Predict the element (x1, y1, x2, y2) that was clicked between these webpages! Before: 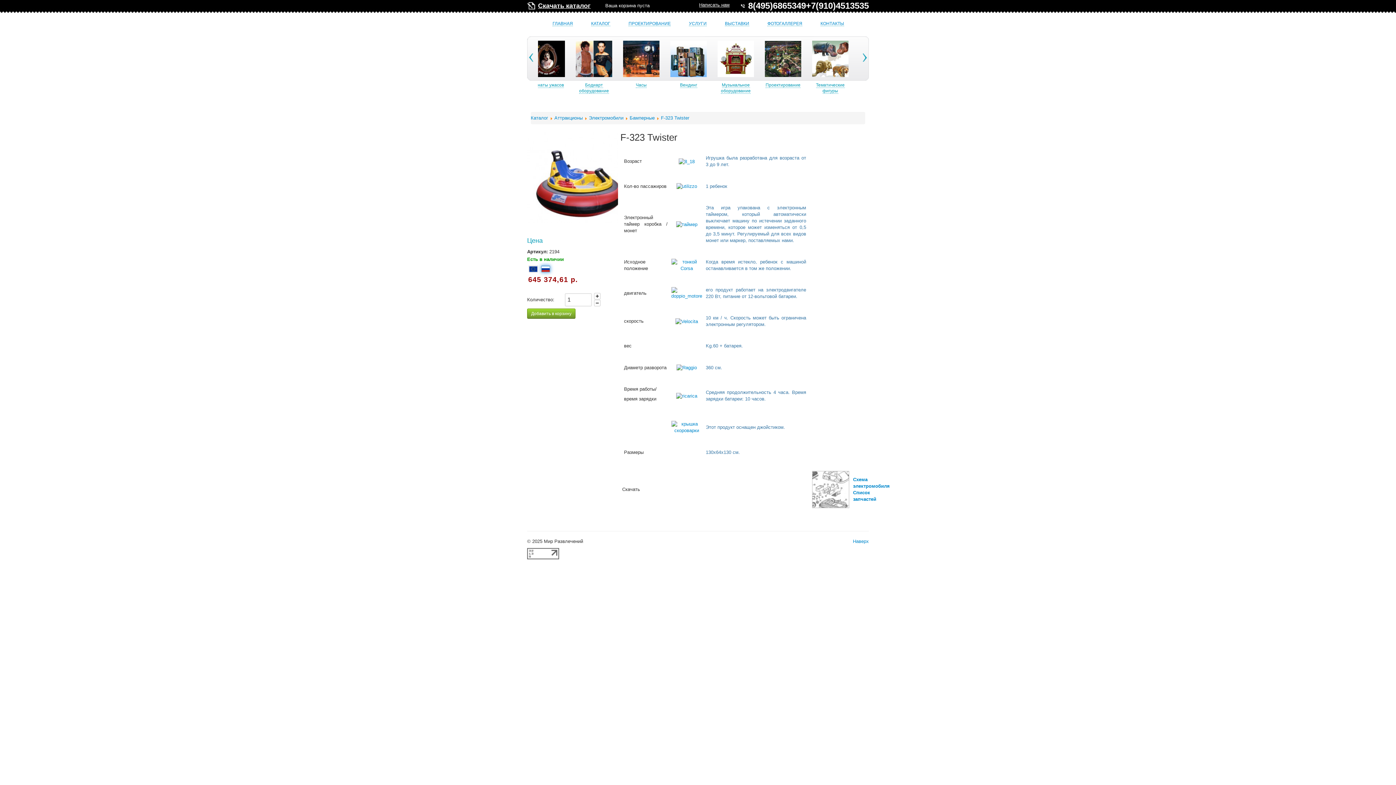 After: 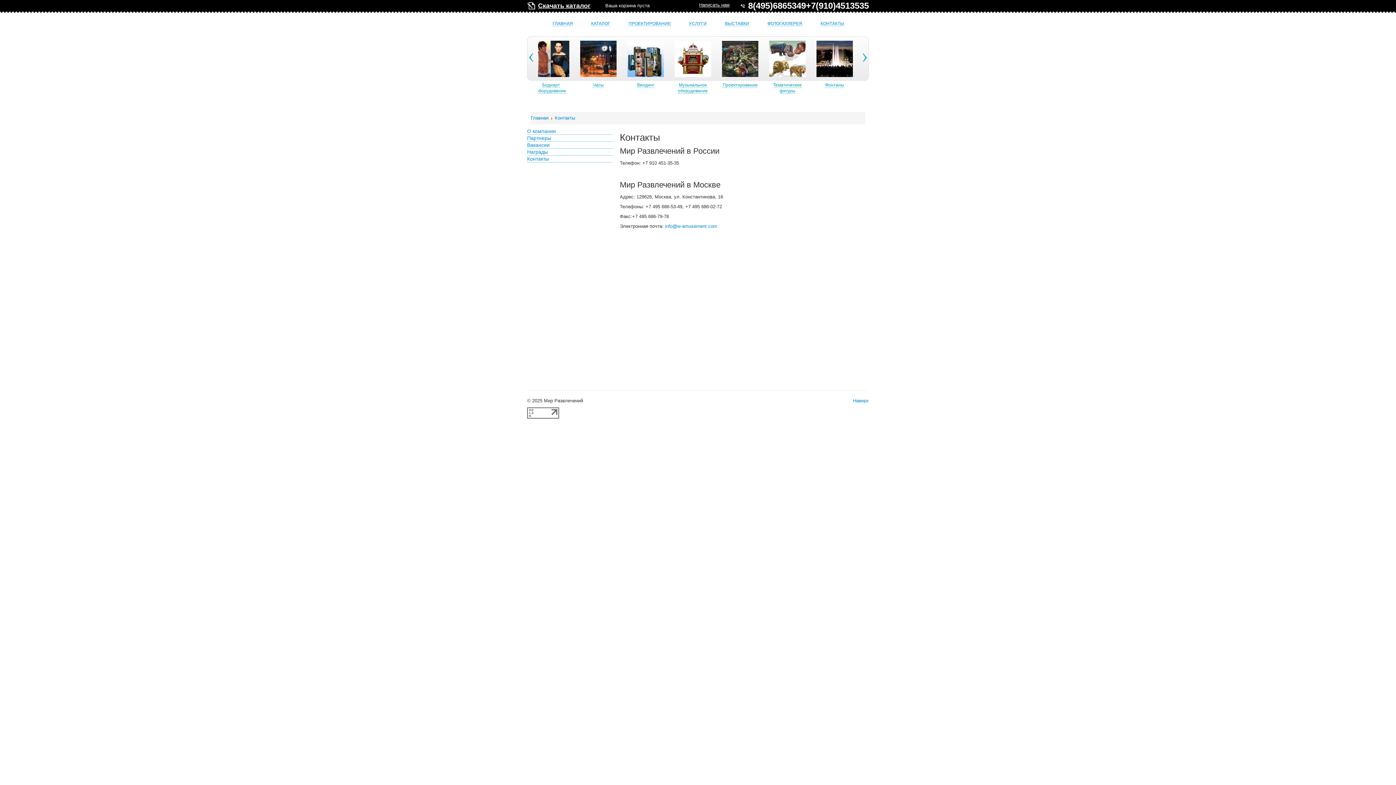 Action: label: КОНТАКТЫ bbox: (820, 21, 844, 26)